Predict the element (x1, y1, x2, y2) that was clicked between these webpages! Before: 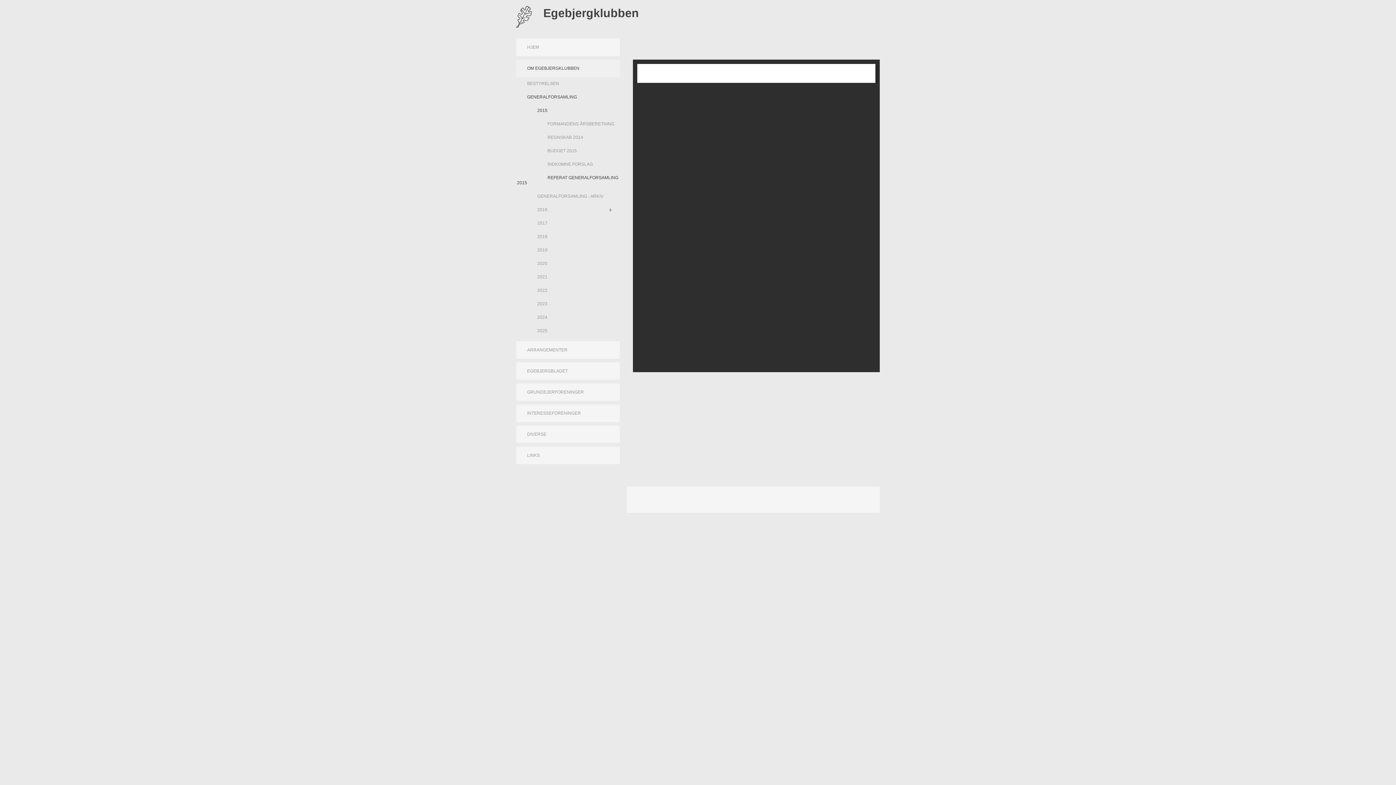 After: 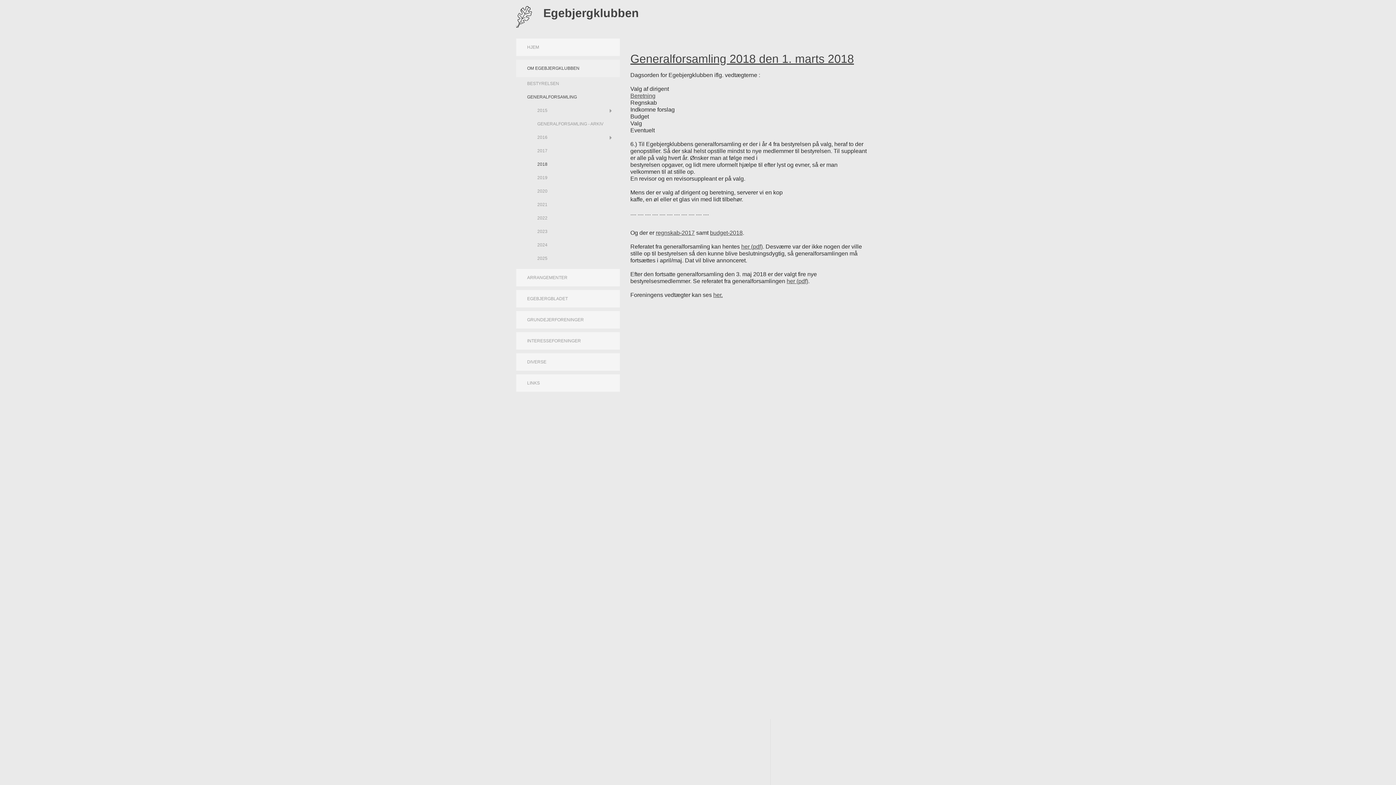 Action: label: 2018 bbox: (516, 230, 620, 243)